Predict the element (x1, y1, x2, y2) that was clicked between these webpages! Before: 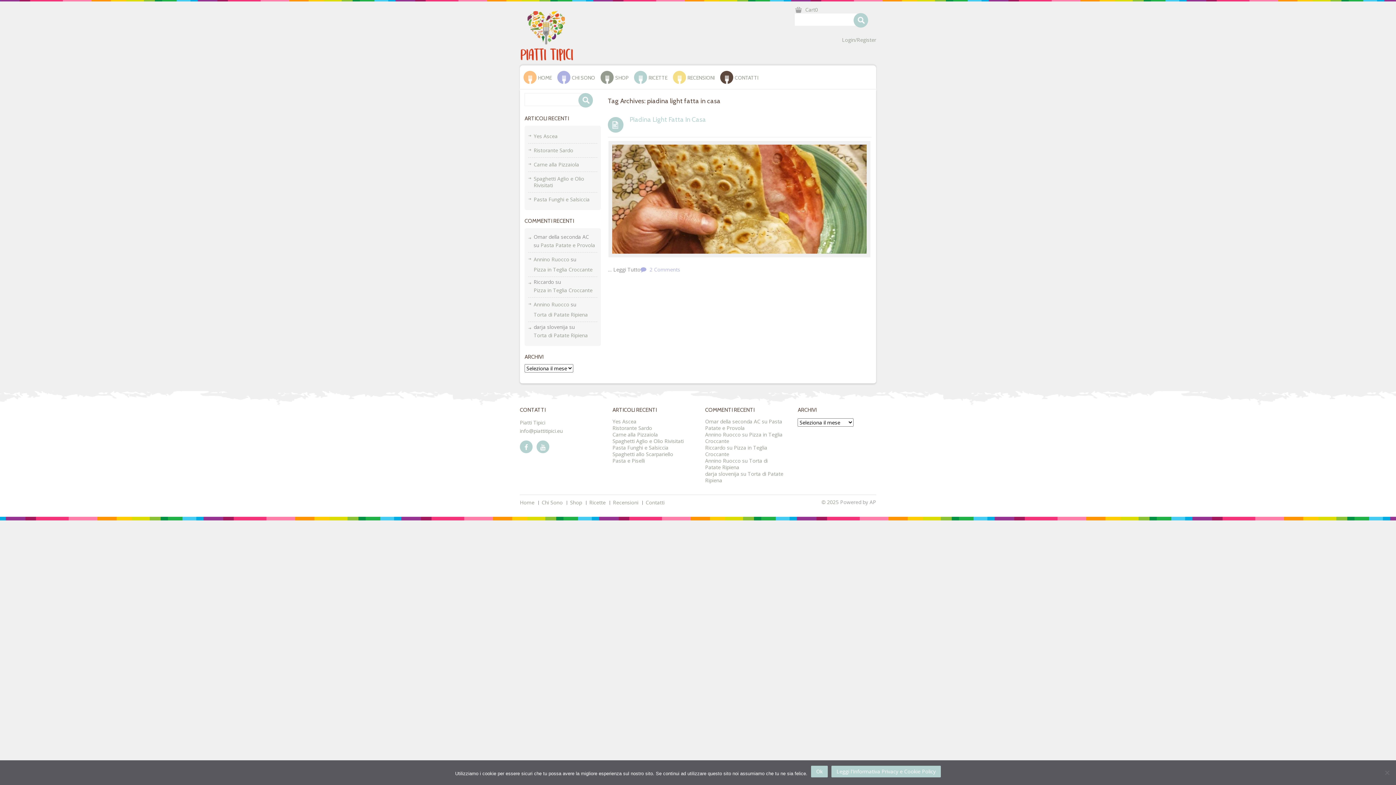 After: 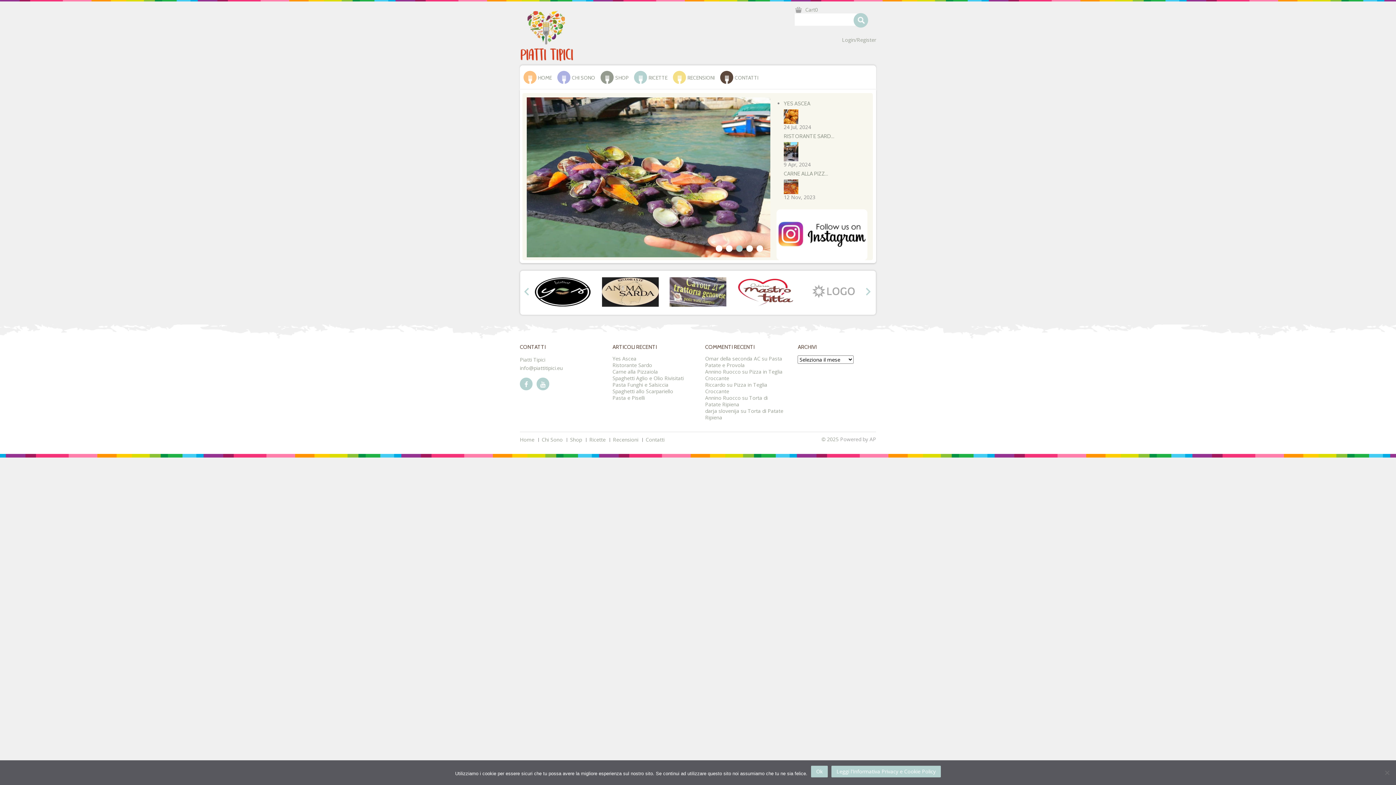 Action: bbox: (520, 499, 534, 506) label: Home